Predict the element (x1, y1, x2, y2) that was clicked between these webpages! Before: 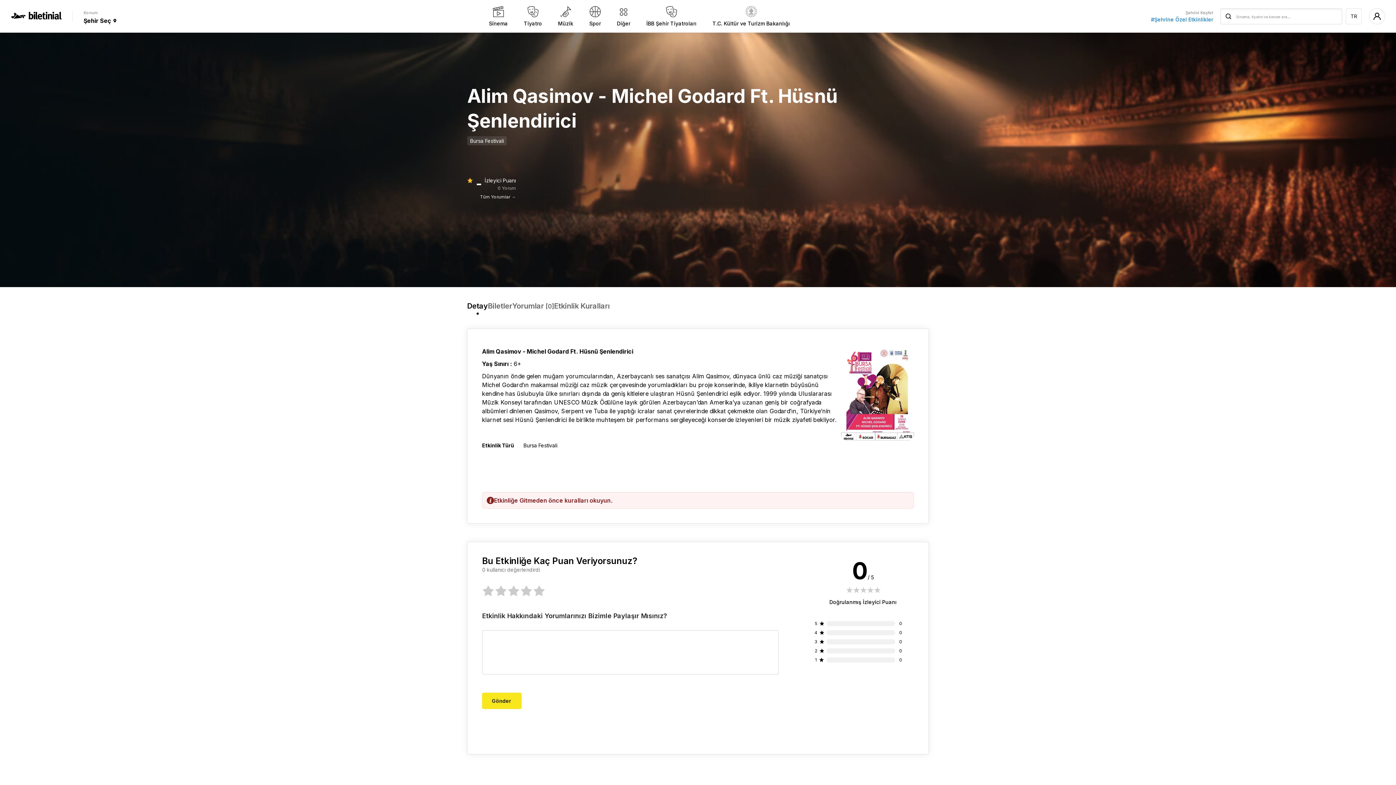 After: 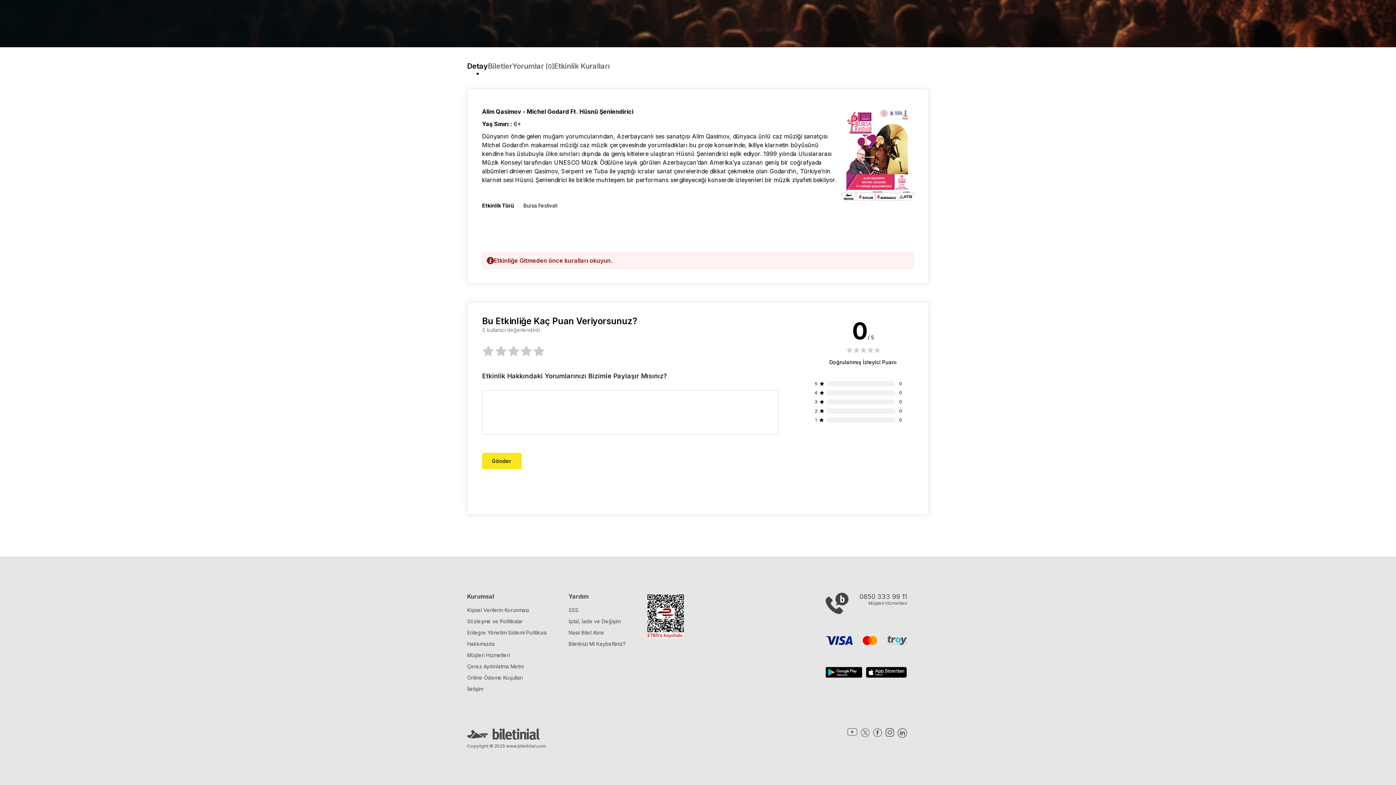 Action: bbox: (512, 301, 554, 310) label: Yorumlar [0]